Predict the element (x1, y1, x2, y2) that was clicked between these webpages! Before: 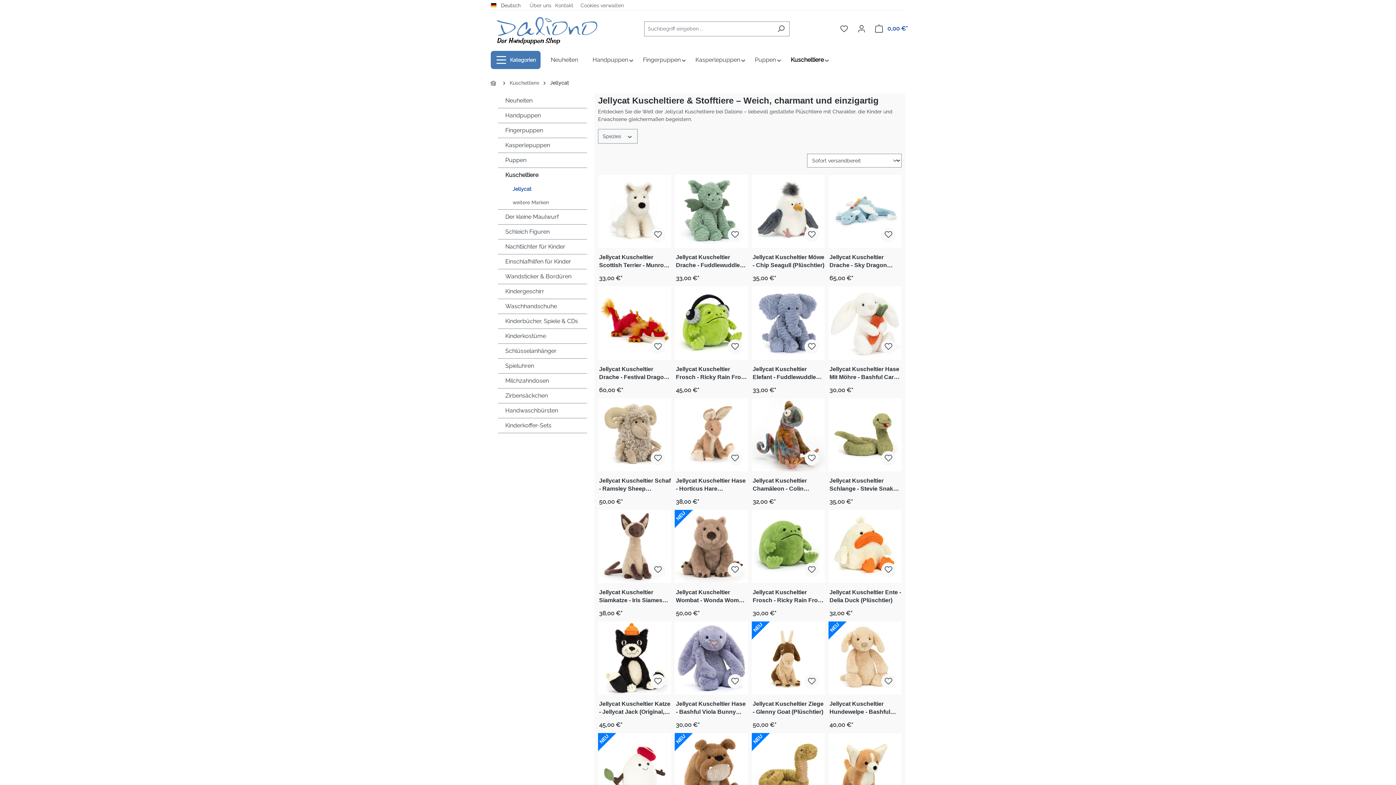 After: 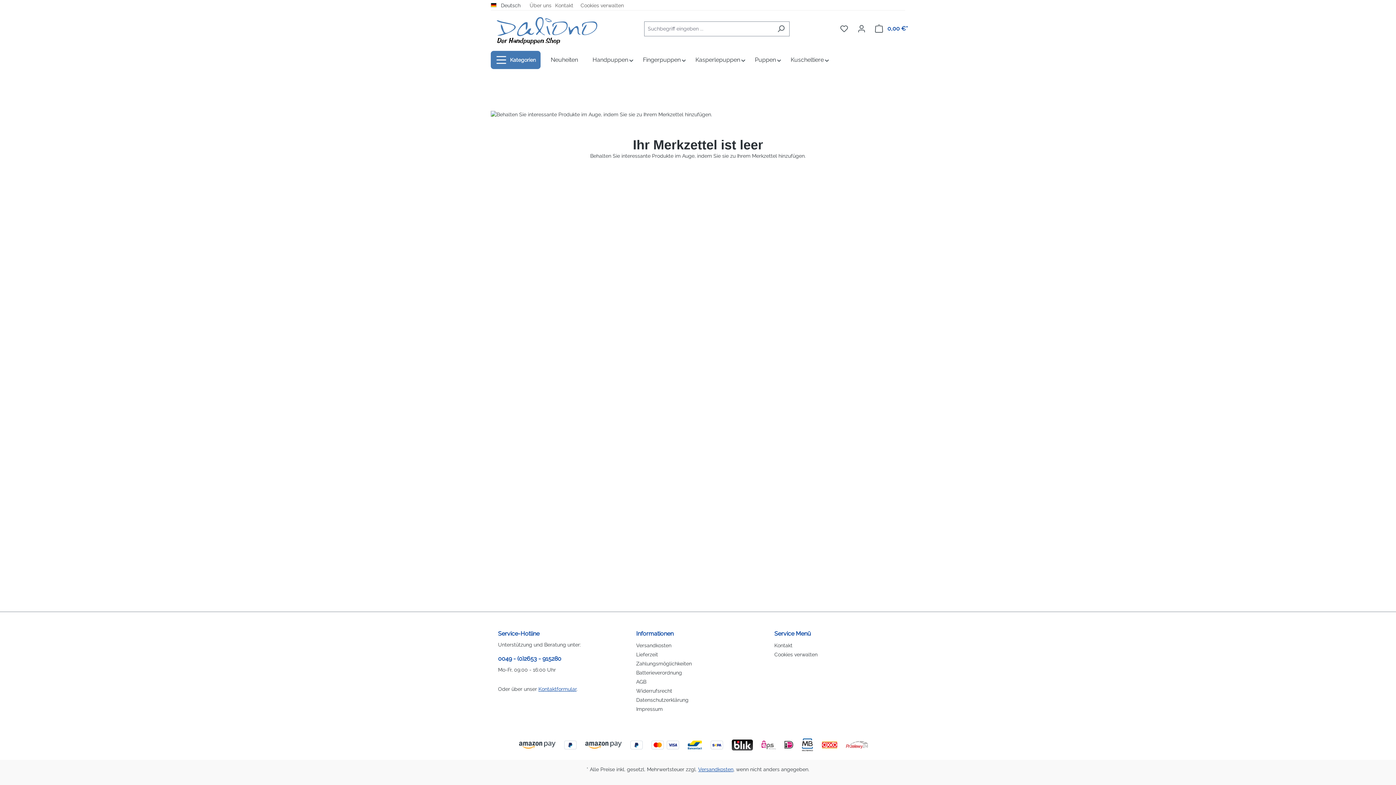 Action: bbox: (835, 21, 853, 36) label: Merkzettel